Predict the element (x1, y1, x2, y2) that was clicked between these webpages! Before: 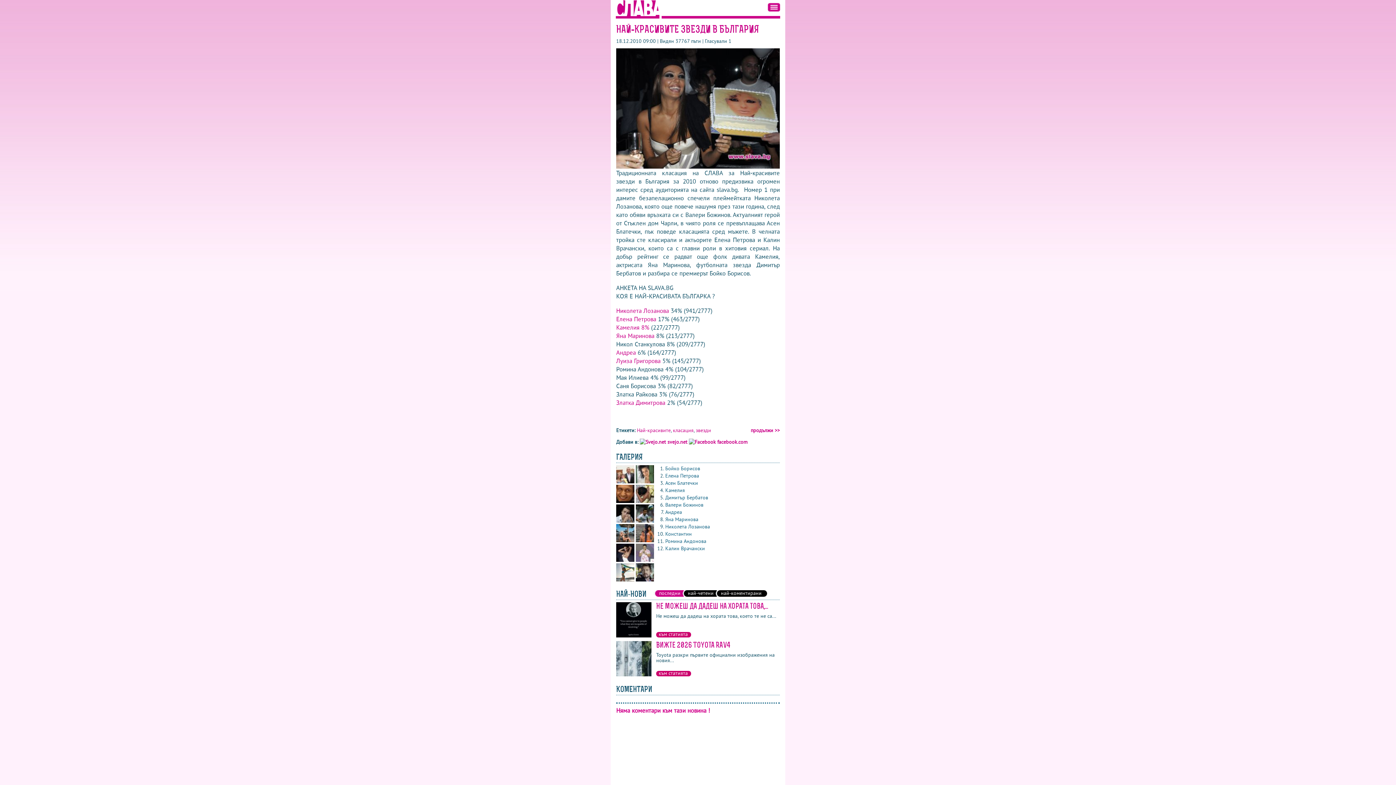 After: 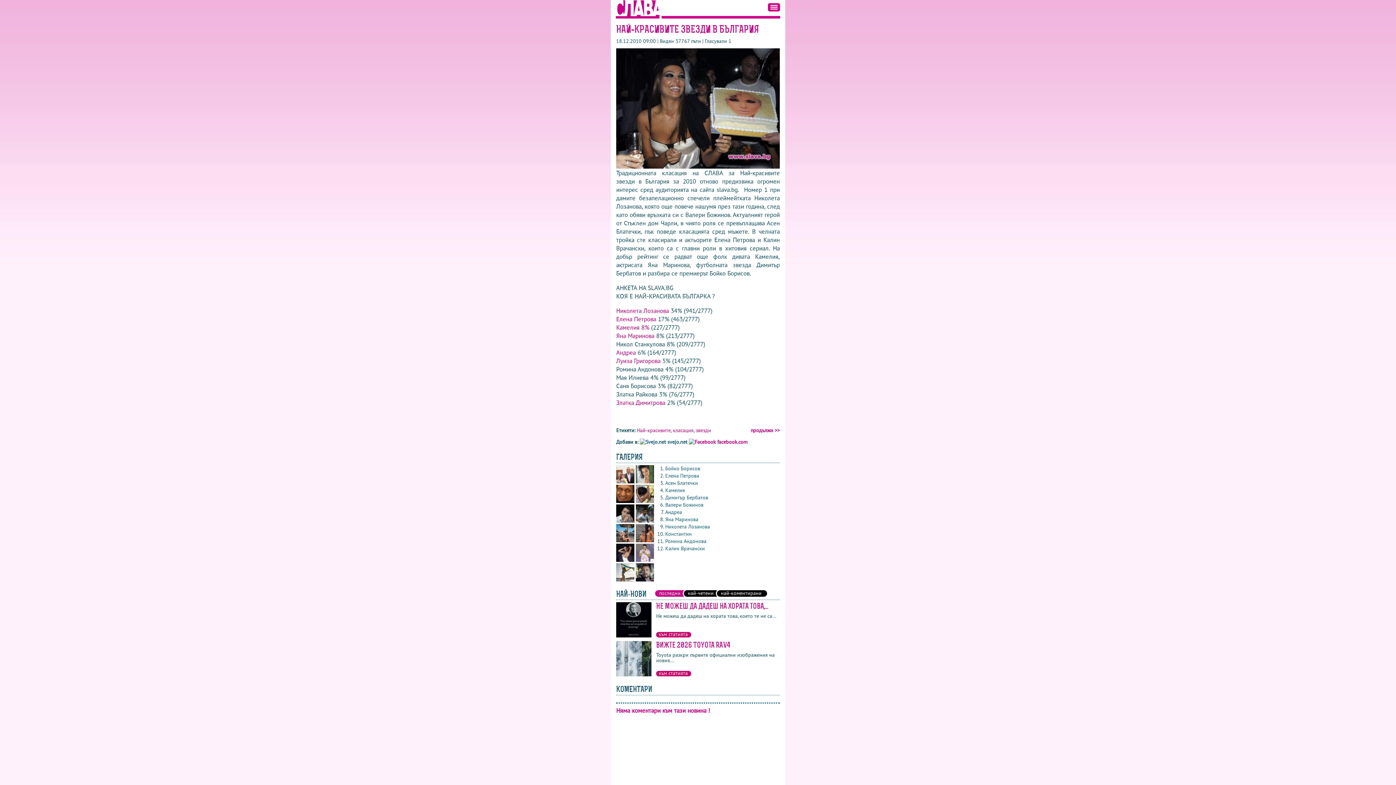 Action: label:  svejo.net  bbox: (640, 439, 689, 445)